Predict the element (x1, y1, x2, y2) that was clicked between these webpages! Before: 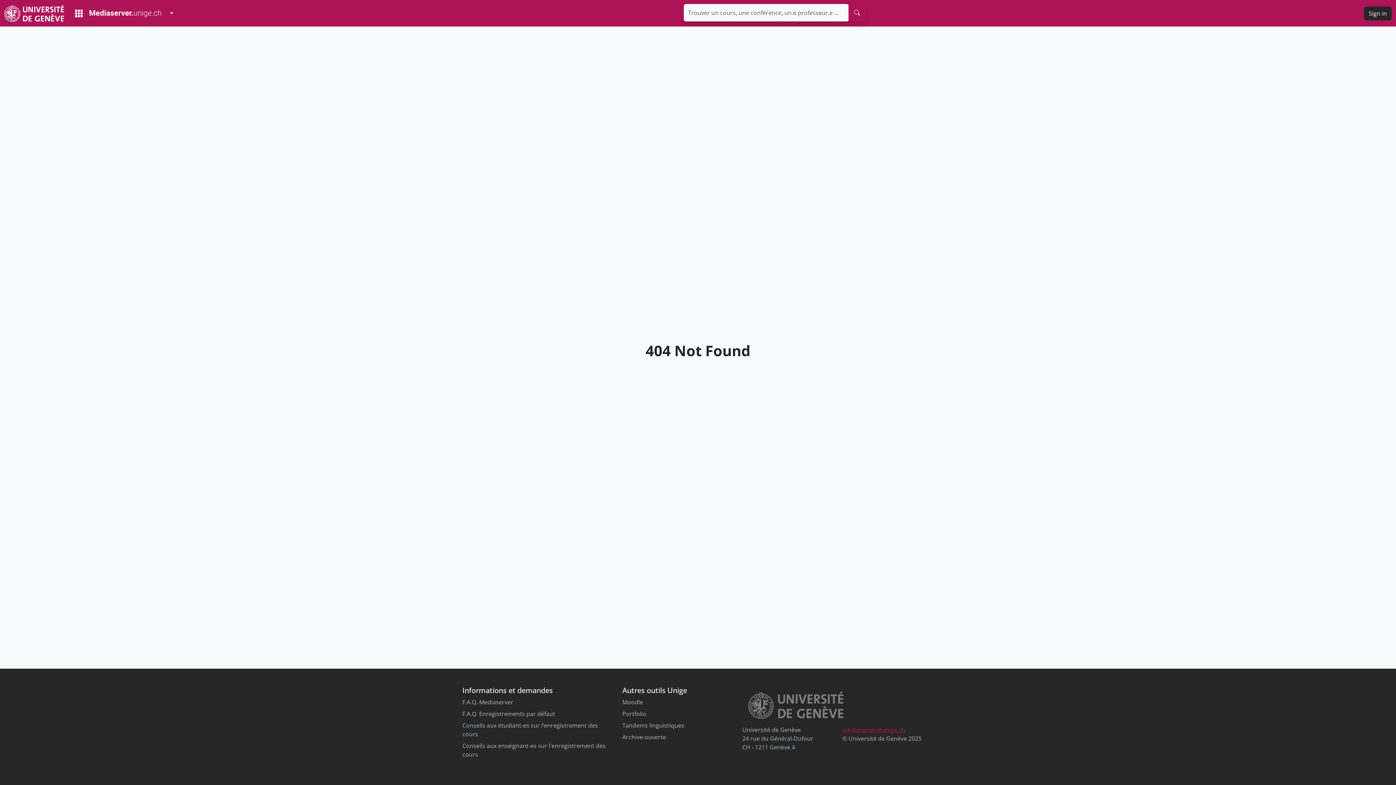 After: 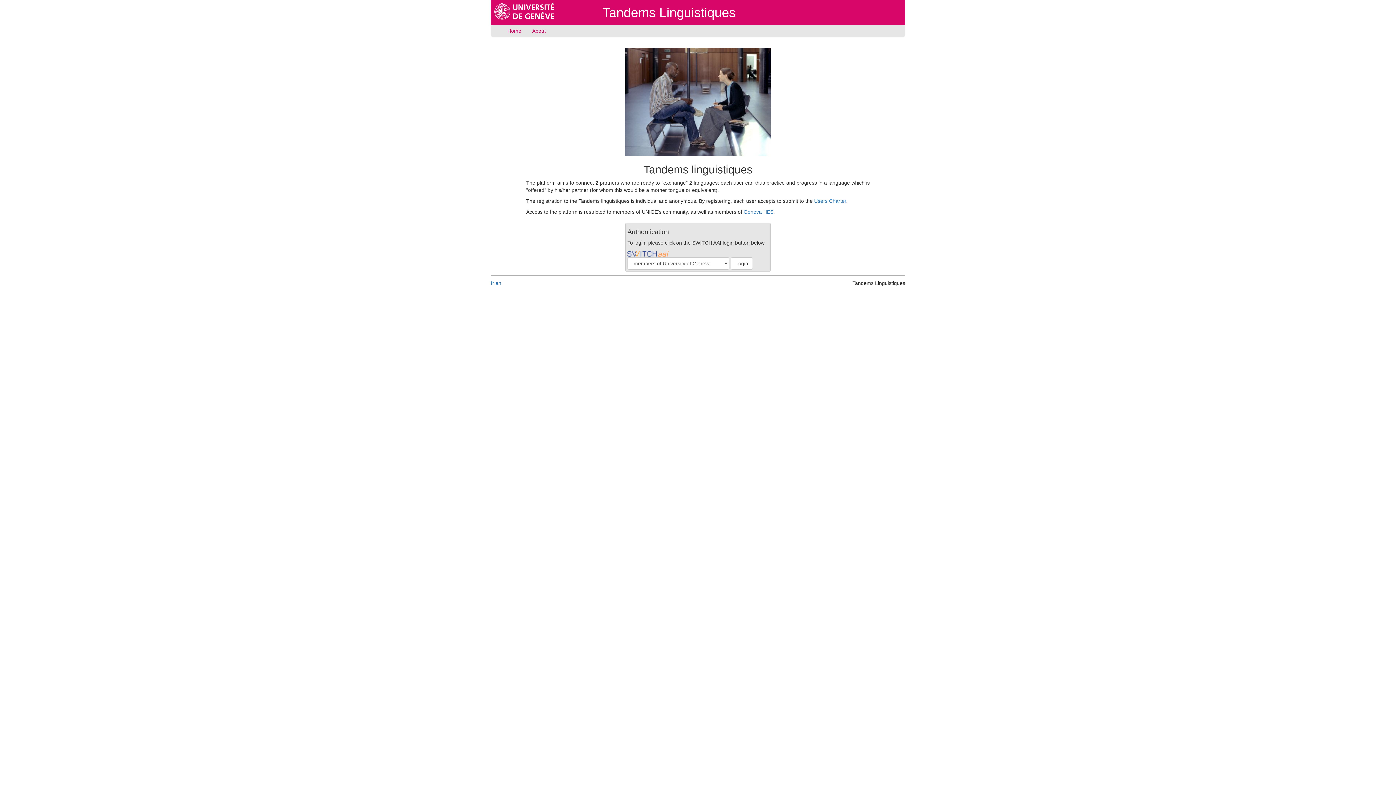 Action: label: Tandems linguistiques bbox: (622, 721, 684, 729)